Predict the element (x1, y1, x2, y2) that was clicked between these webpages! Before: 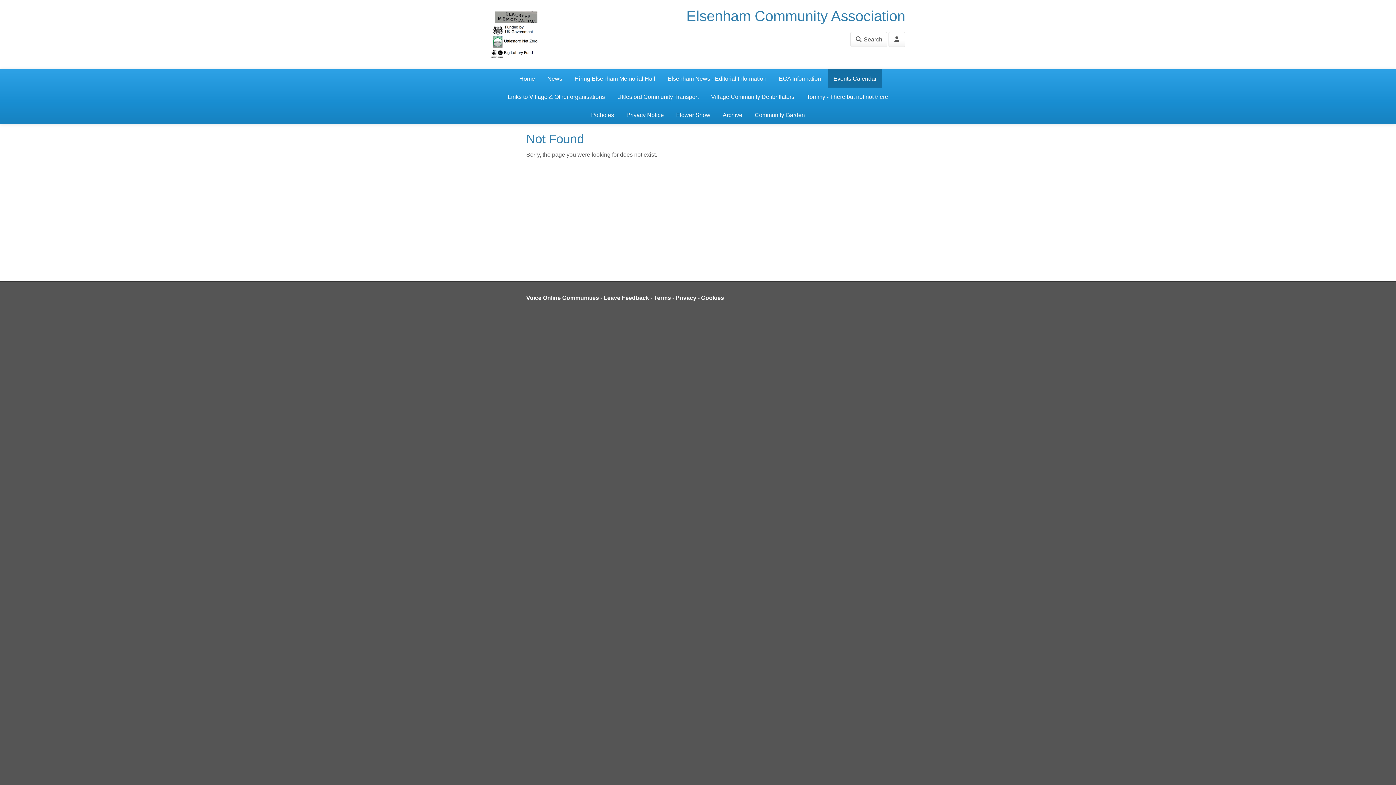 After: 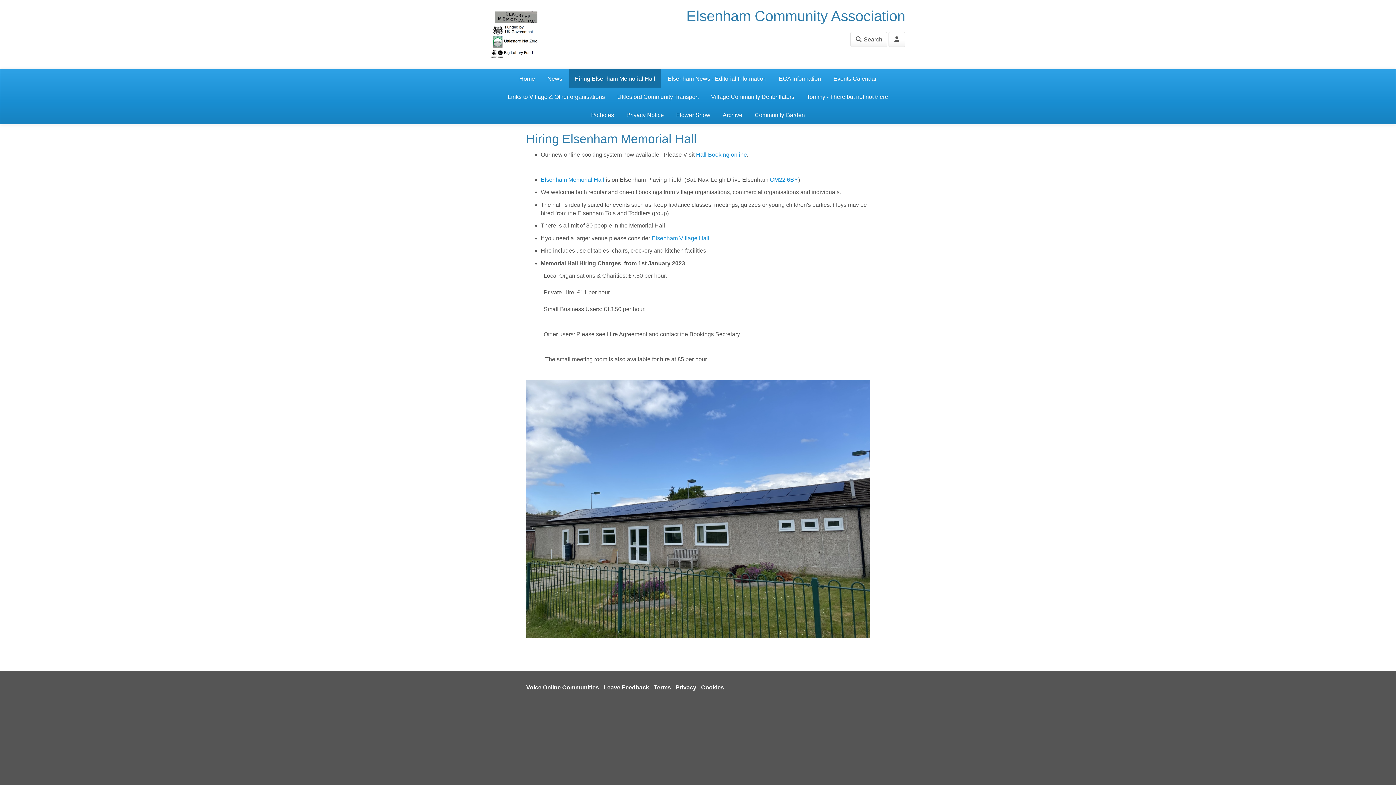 Action: label: Hiring Elsenham Memorial Hall bbox: (569, 69, 660, 87)